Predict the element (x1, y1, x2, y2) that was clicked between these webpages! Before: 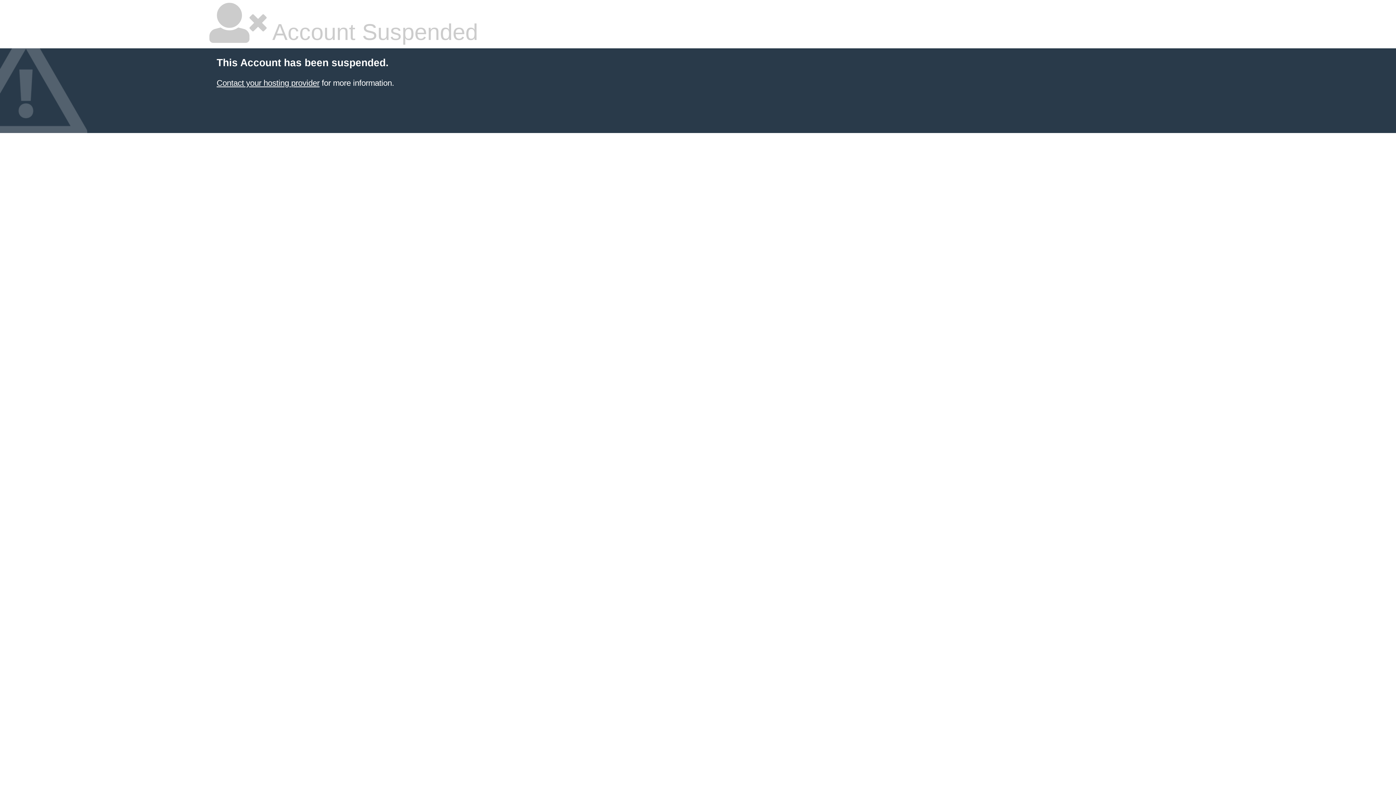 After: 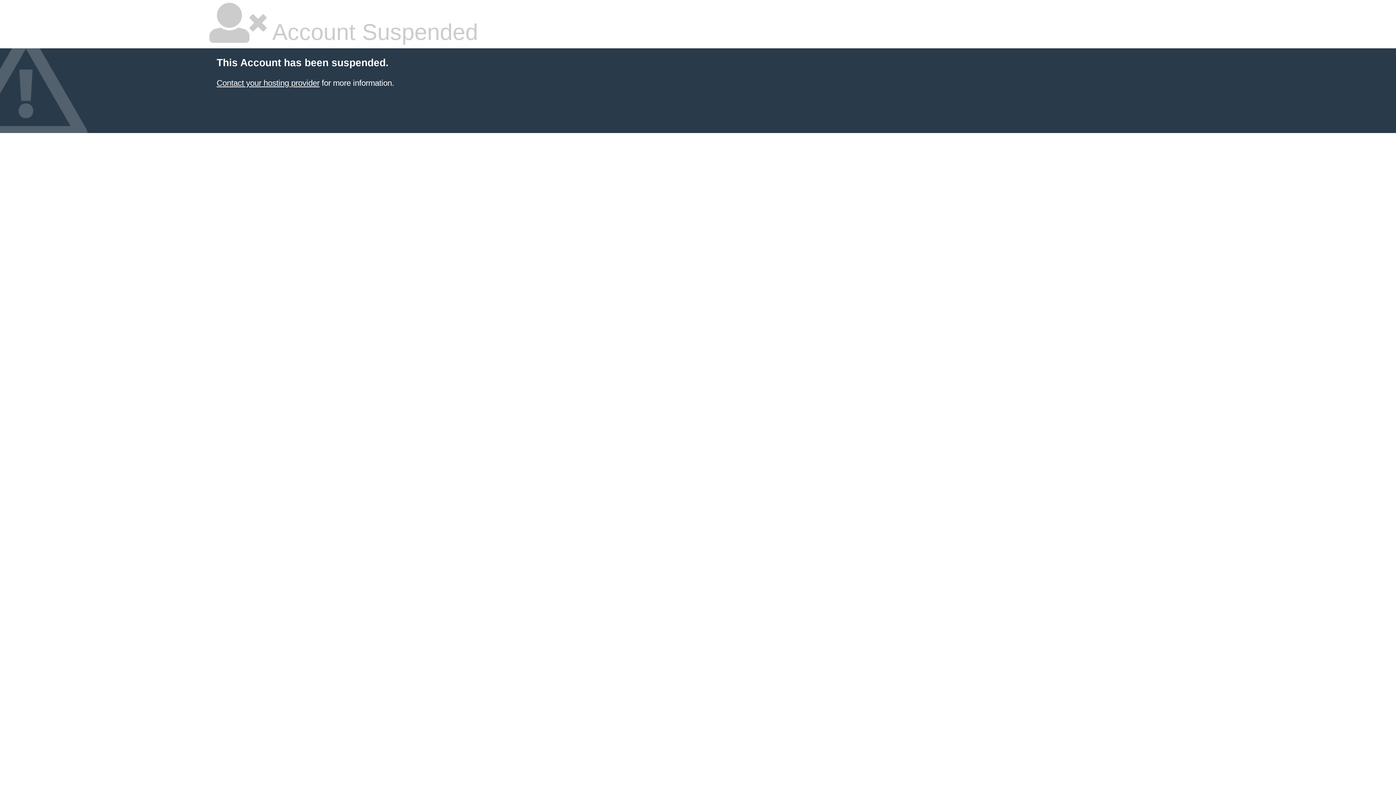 Action: bbox: (216, 78, 319, 87) label: Contact your hosting provider